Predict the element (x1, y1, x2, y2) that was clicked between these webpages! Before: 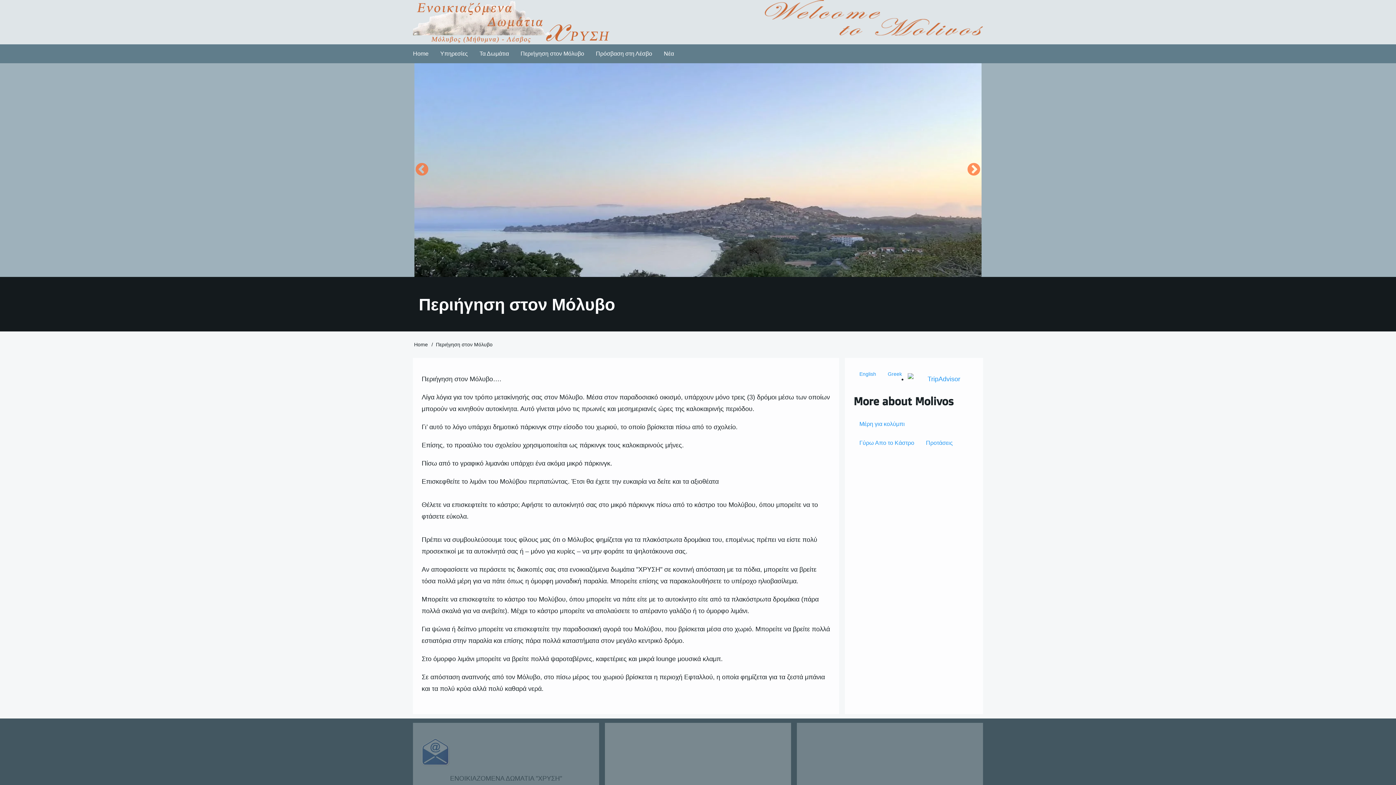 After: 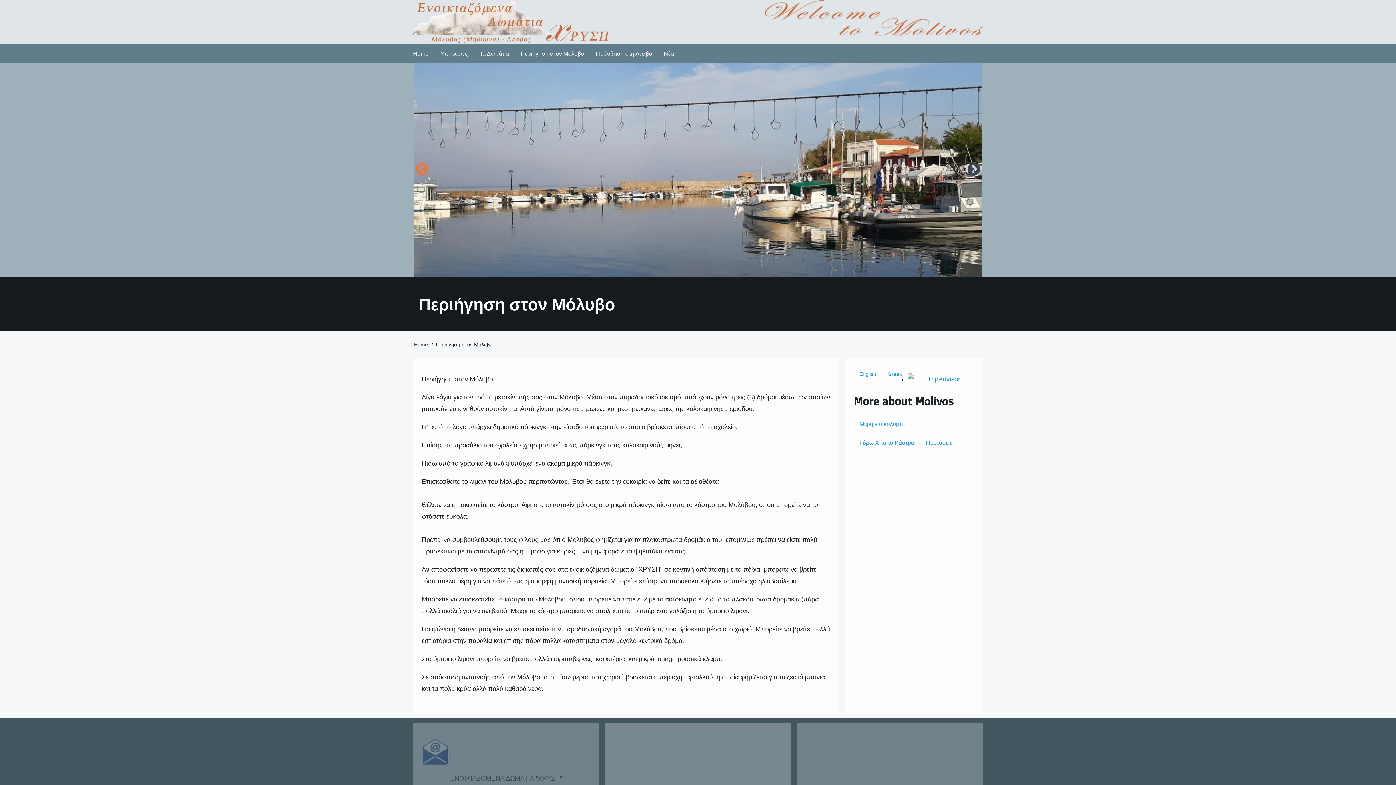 Action: label: Next bbox: (966, 162, 981, 177)